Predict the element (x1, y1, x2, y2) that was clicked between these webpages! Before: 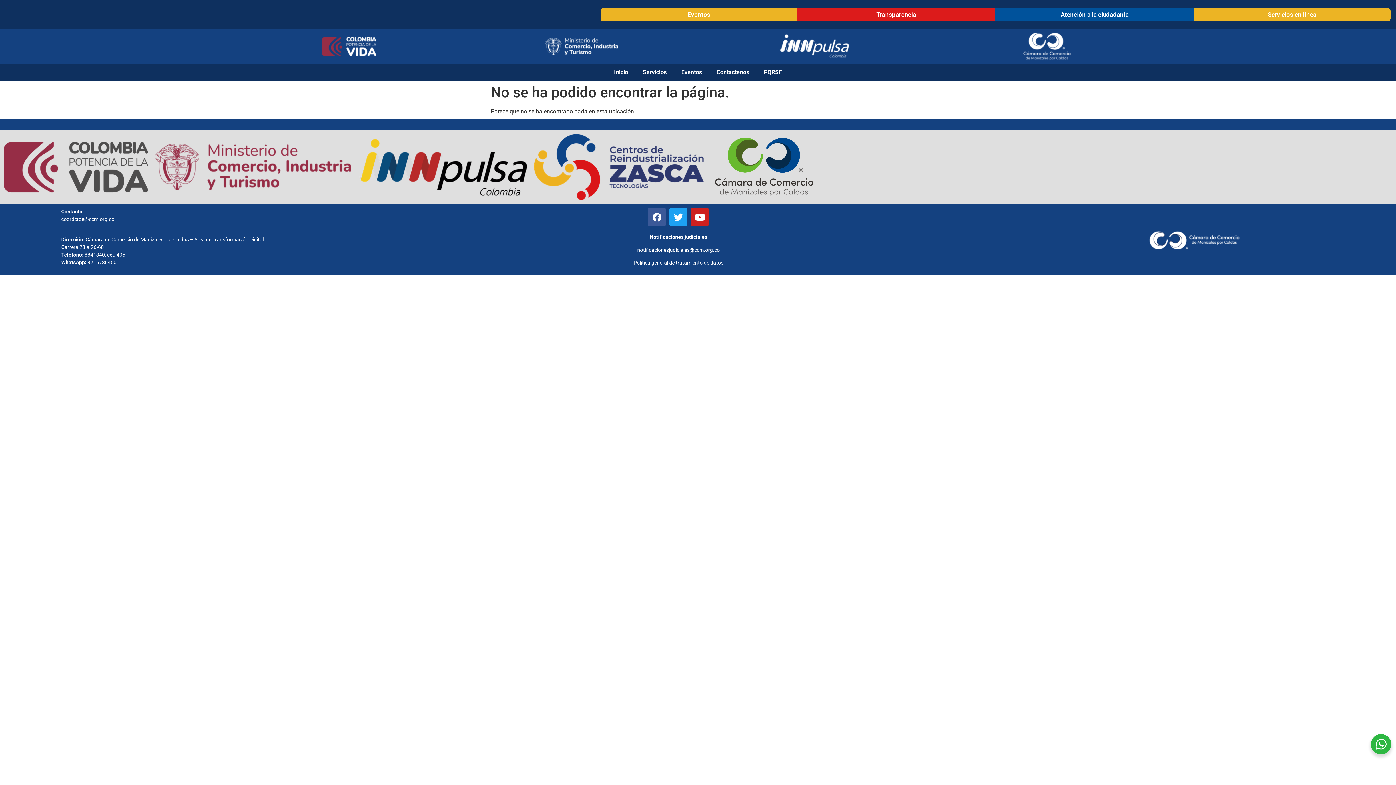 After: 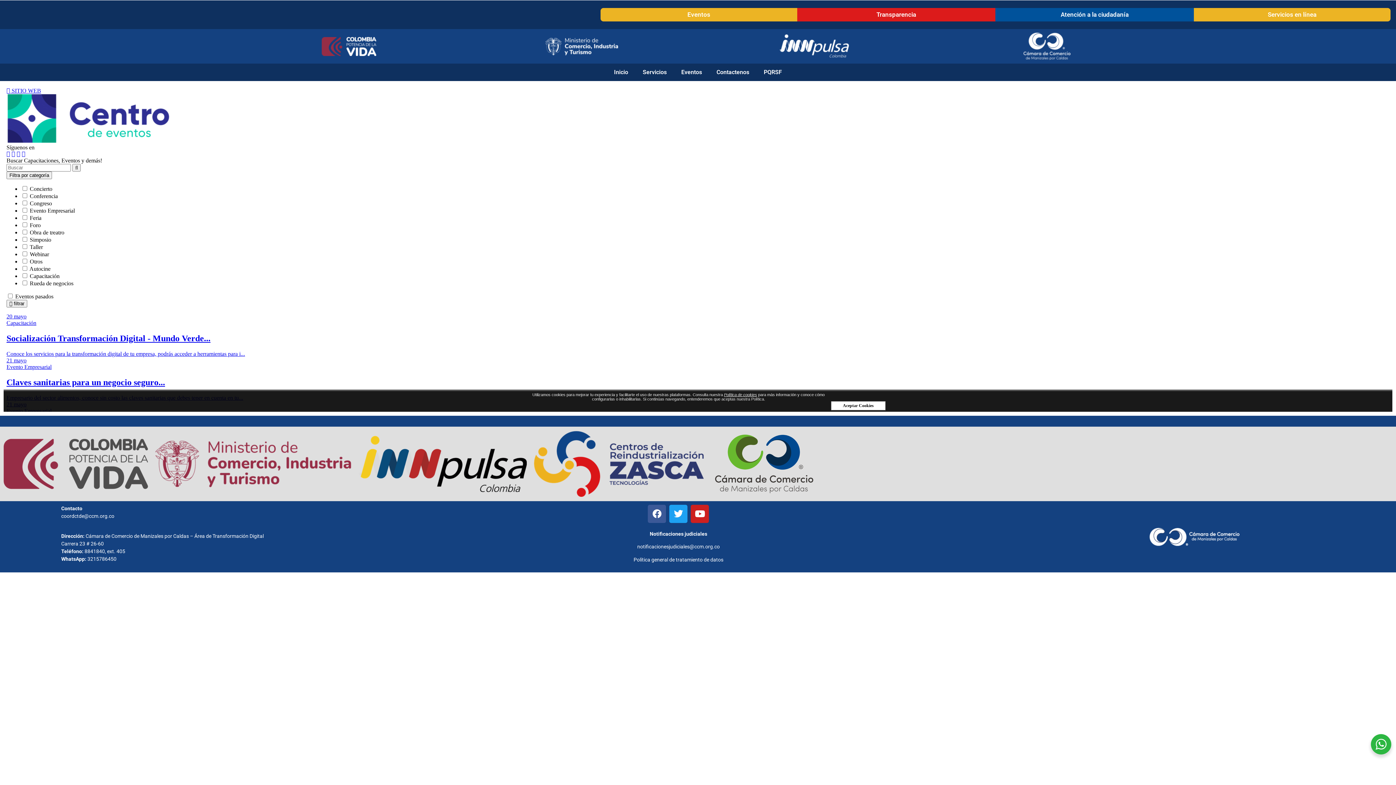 Action: bbox: (674, 64, 709, 80) label: Eventos